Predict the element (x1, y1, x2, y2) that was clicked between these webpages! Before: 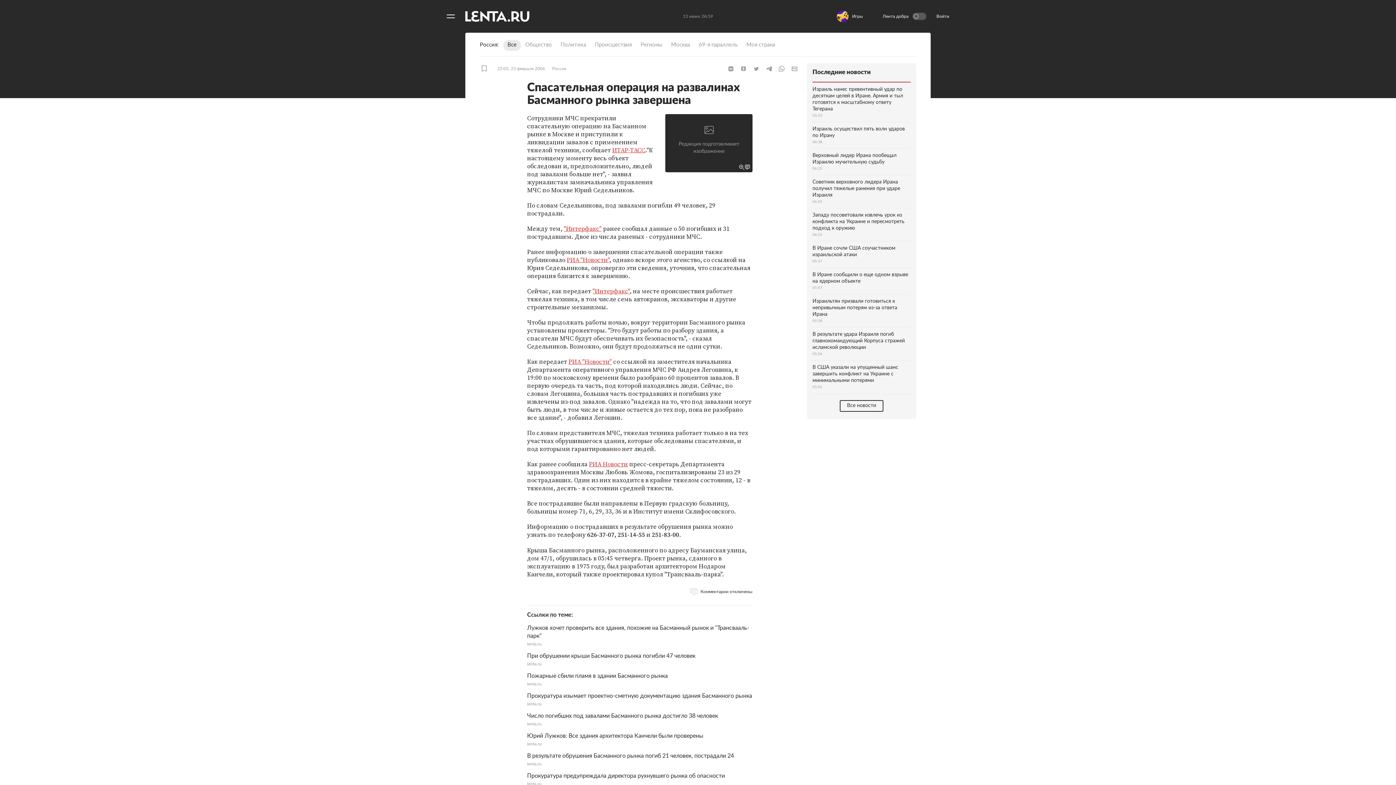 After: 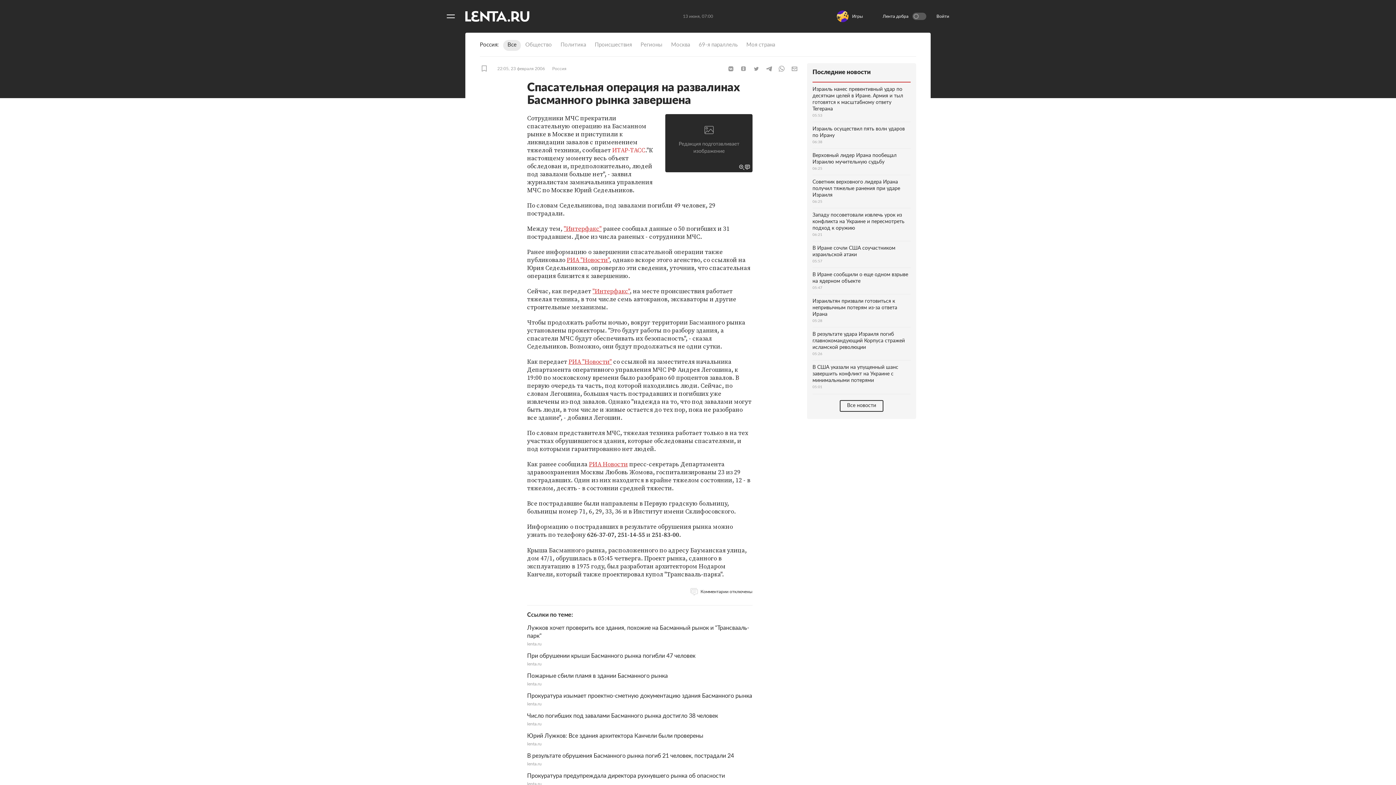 Action: bbox: (612, 145, 645, 154) label: ИТАР-ТАСС